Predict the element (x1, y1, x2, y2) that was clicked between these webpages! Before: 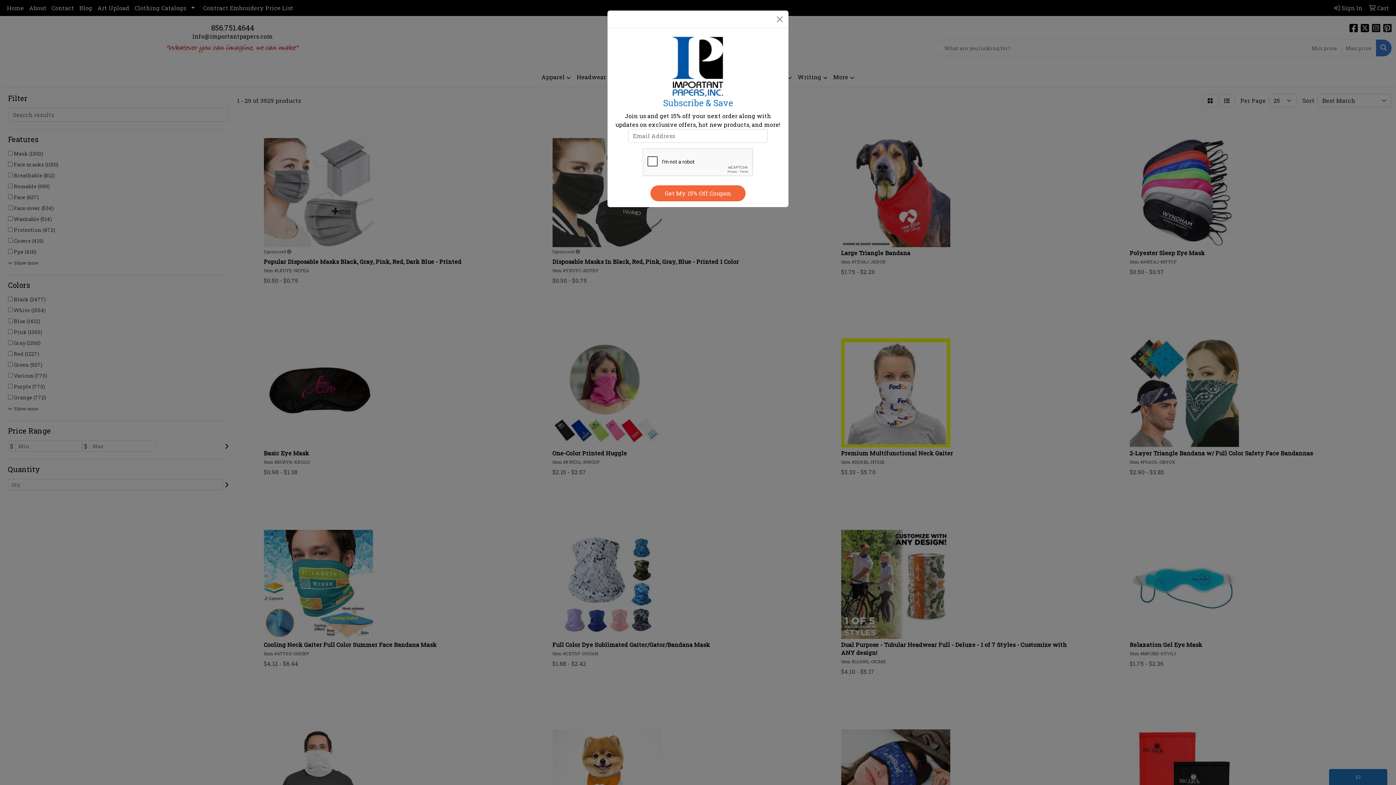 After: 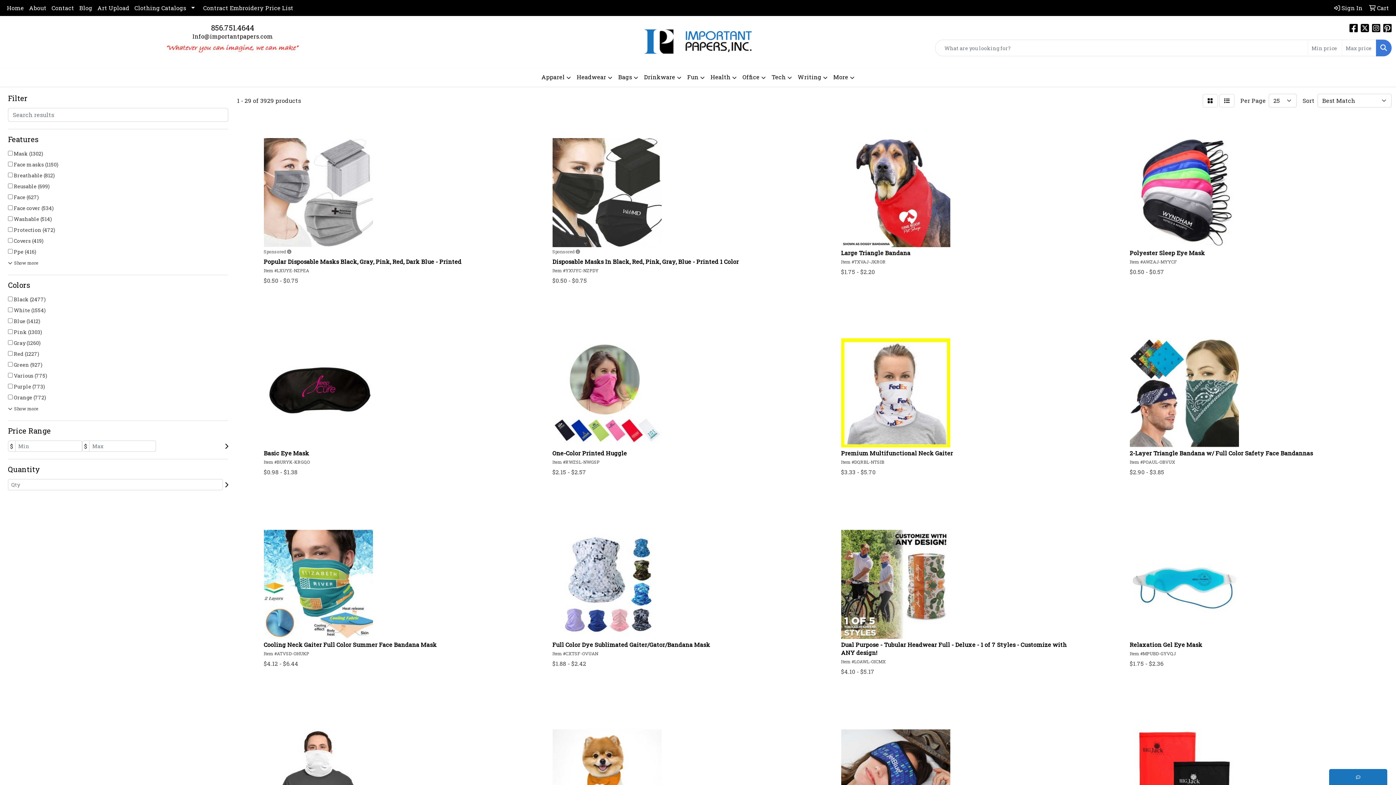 Action: label: Close bbox: (774, 13, 785, 25)